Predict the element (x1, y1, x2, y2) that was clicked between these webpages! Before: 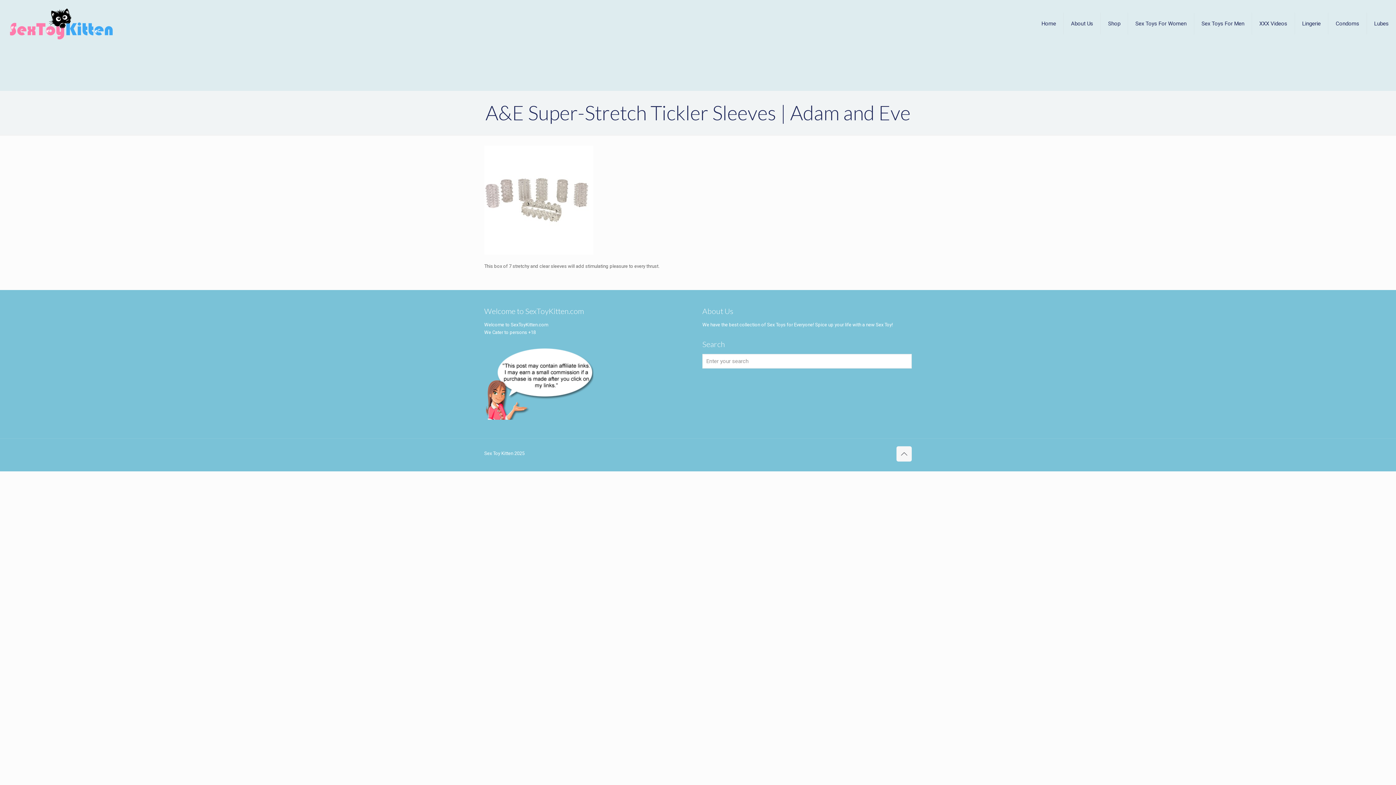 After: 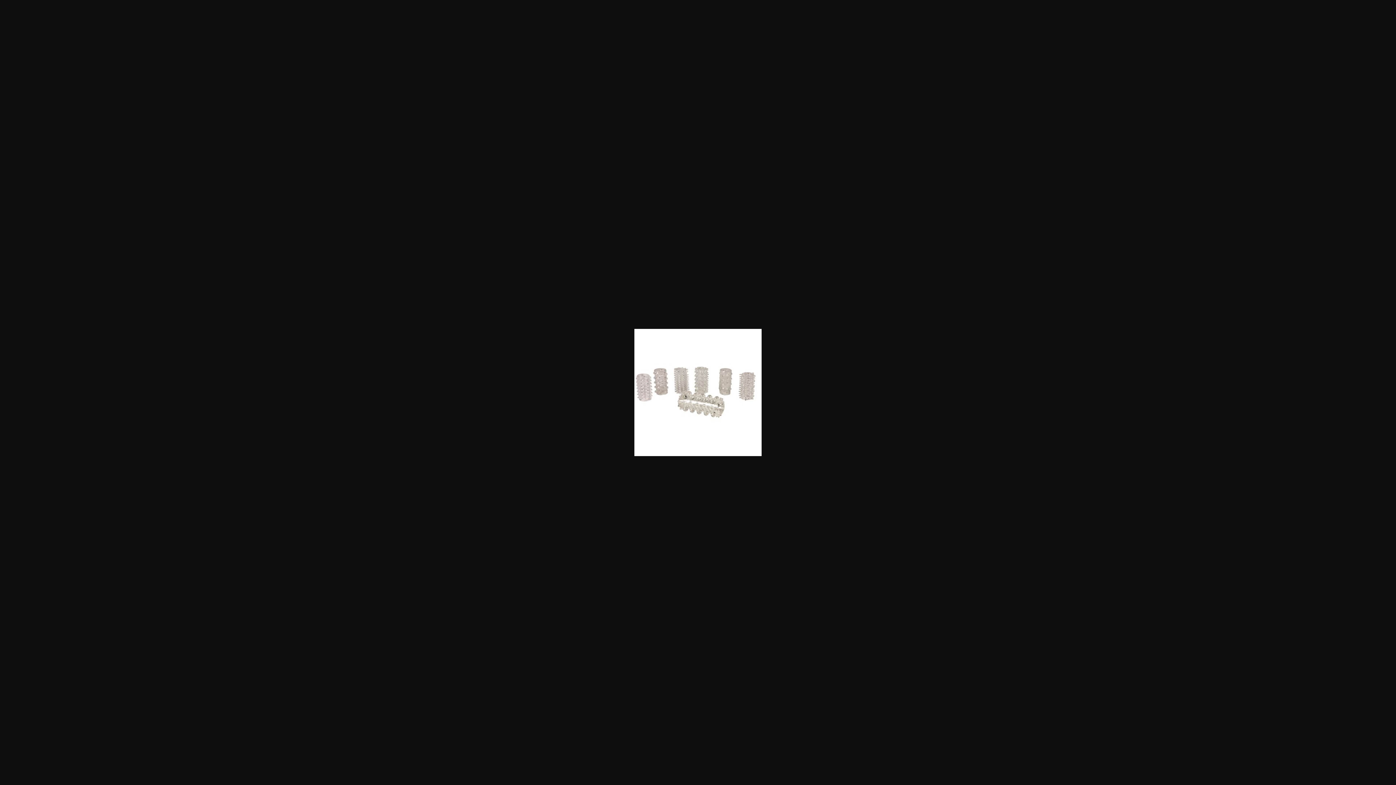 Action: bbox: (484, 250, 593, 256)